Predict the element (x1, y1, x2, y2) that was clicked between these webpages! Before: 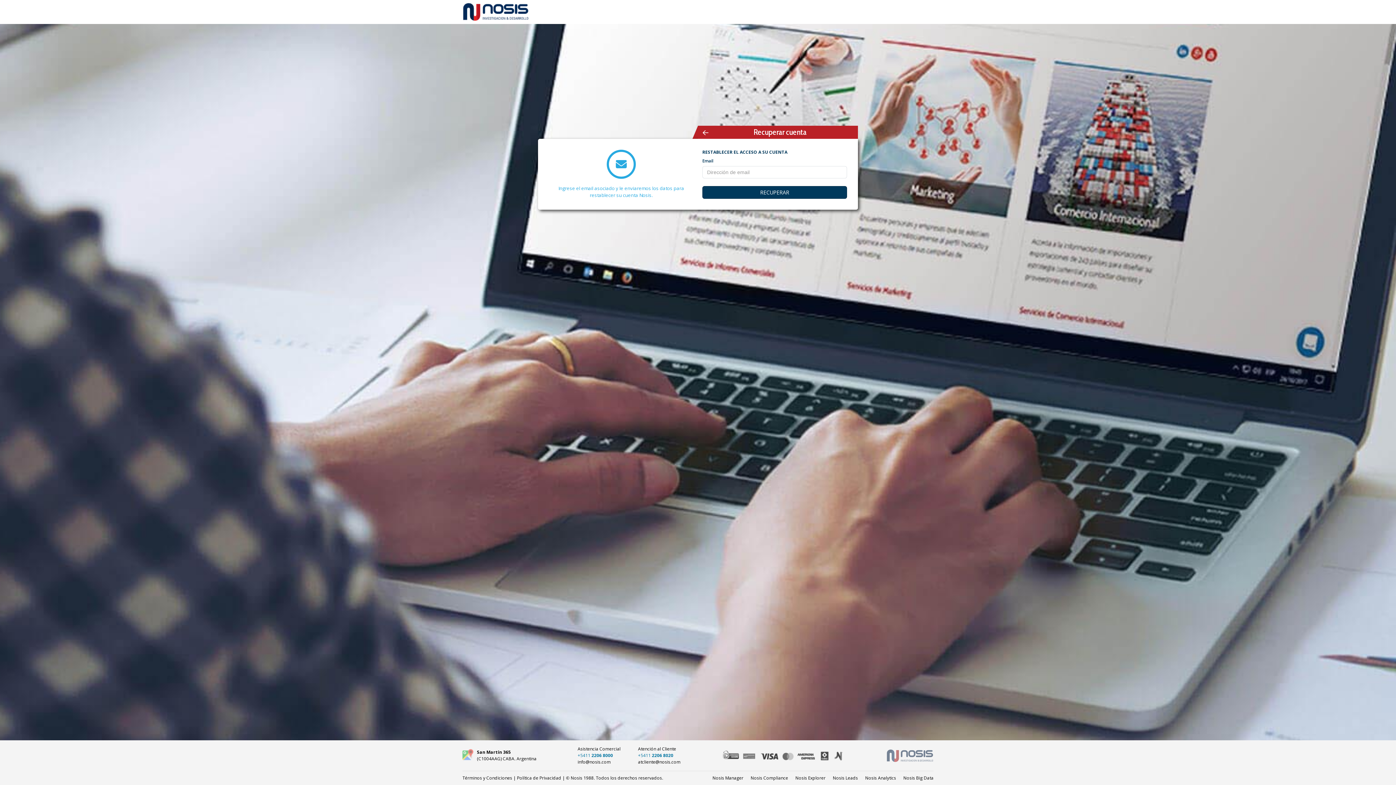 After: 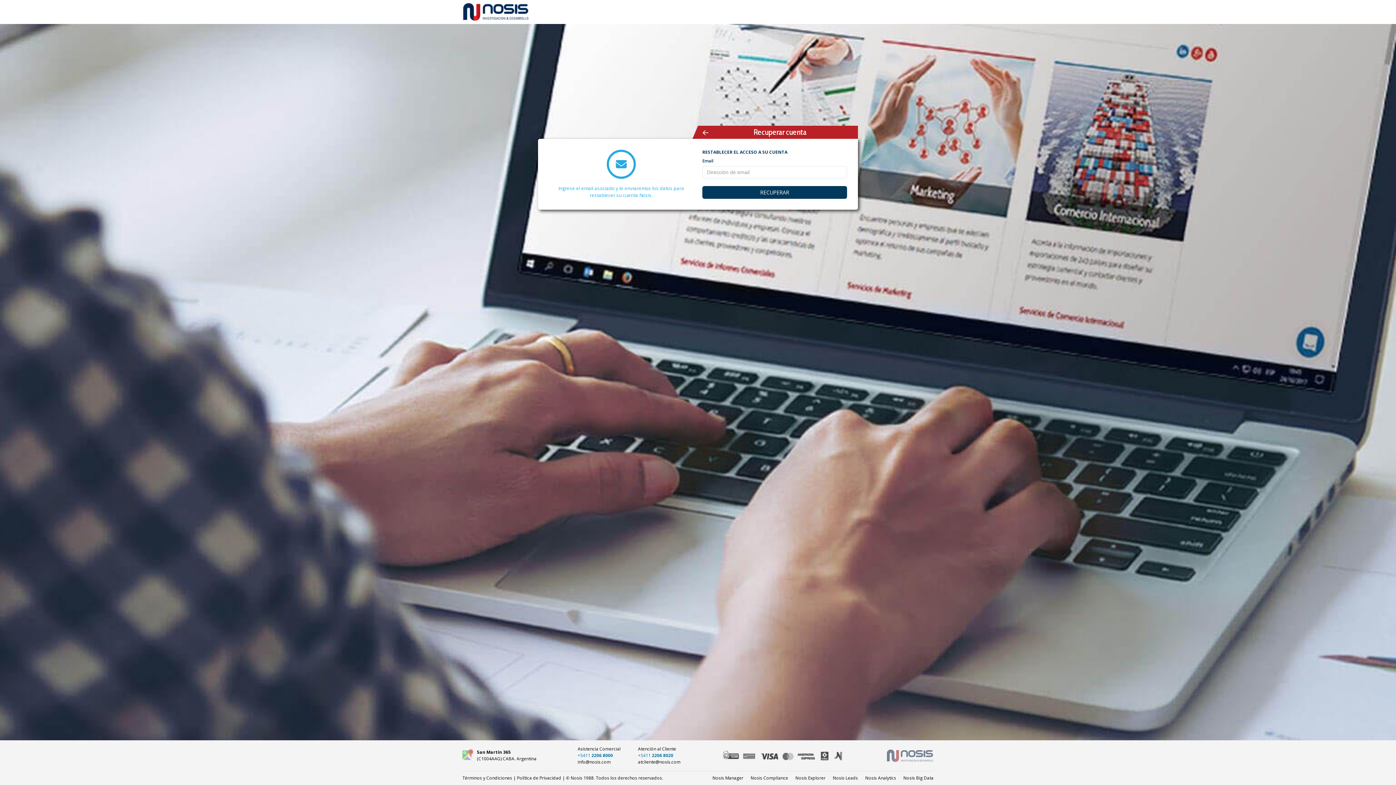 Action: label: Nosis Analytics bbox: (865, 775, 896, 781)